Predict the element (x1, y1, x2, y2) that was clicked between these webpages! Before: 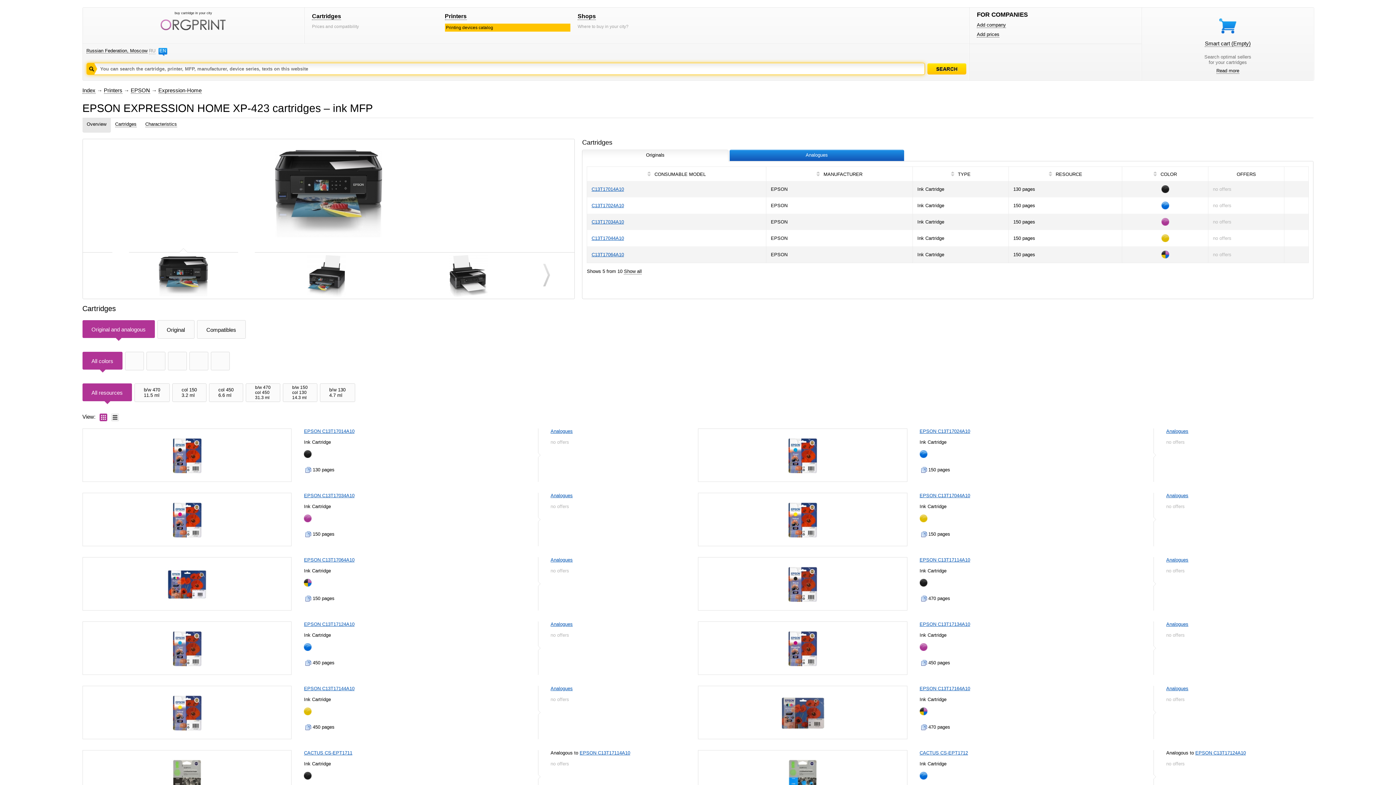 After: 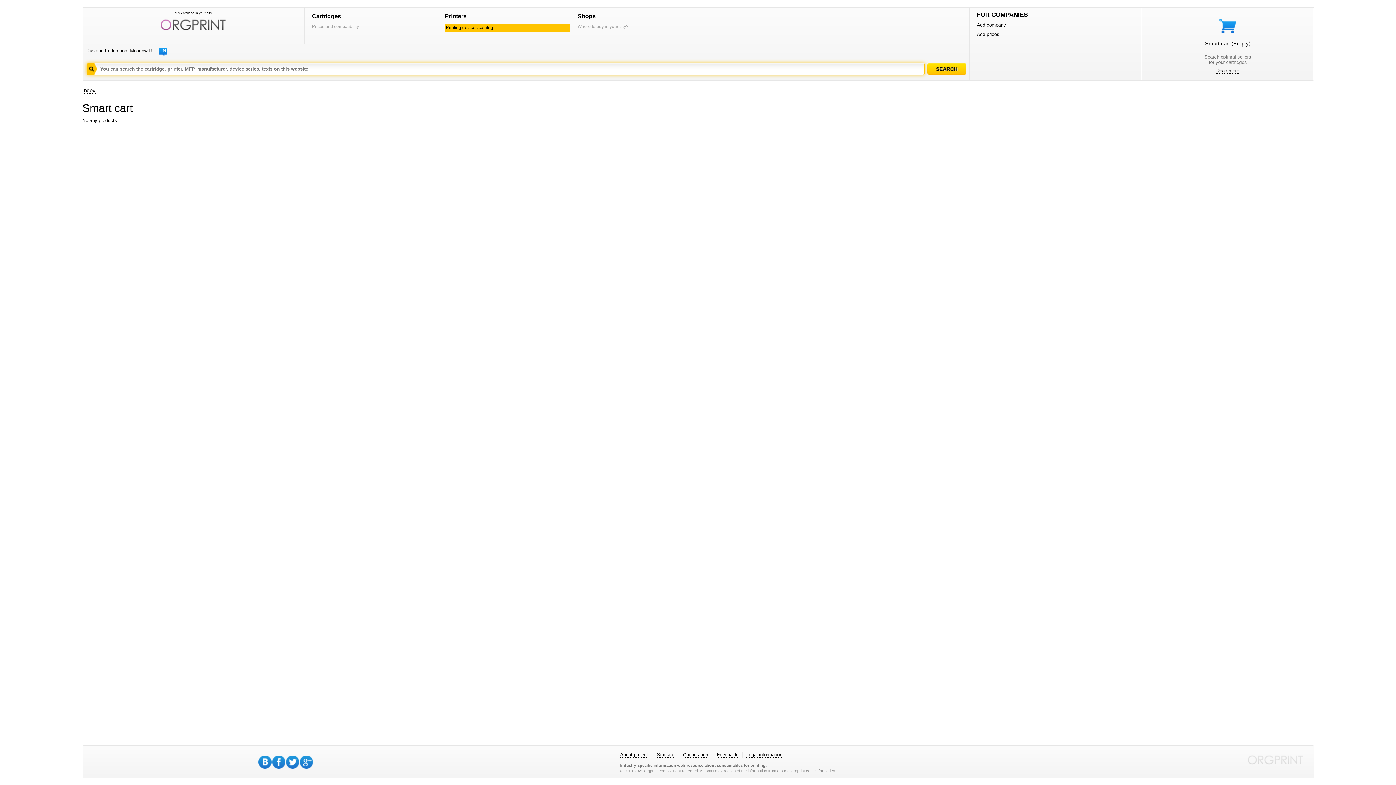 Action: bbox: (1205, 40, 1251, 46) label: Smart cart (Empty)